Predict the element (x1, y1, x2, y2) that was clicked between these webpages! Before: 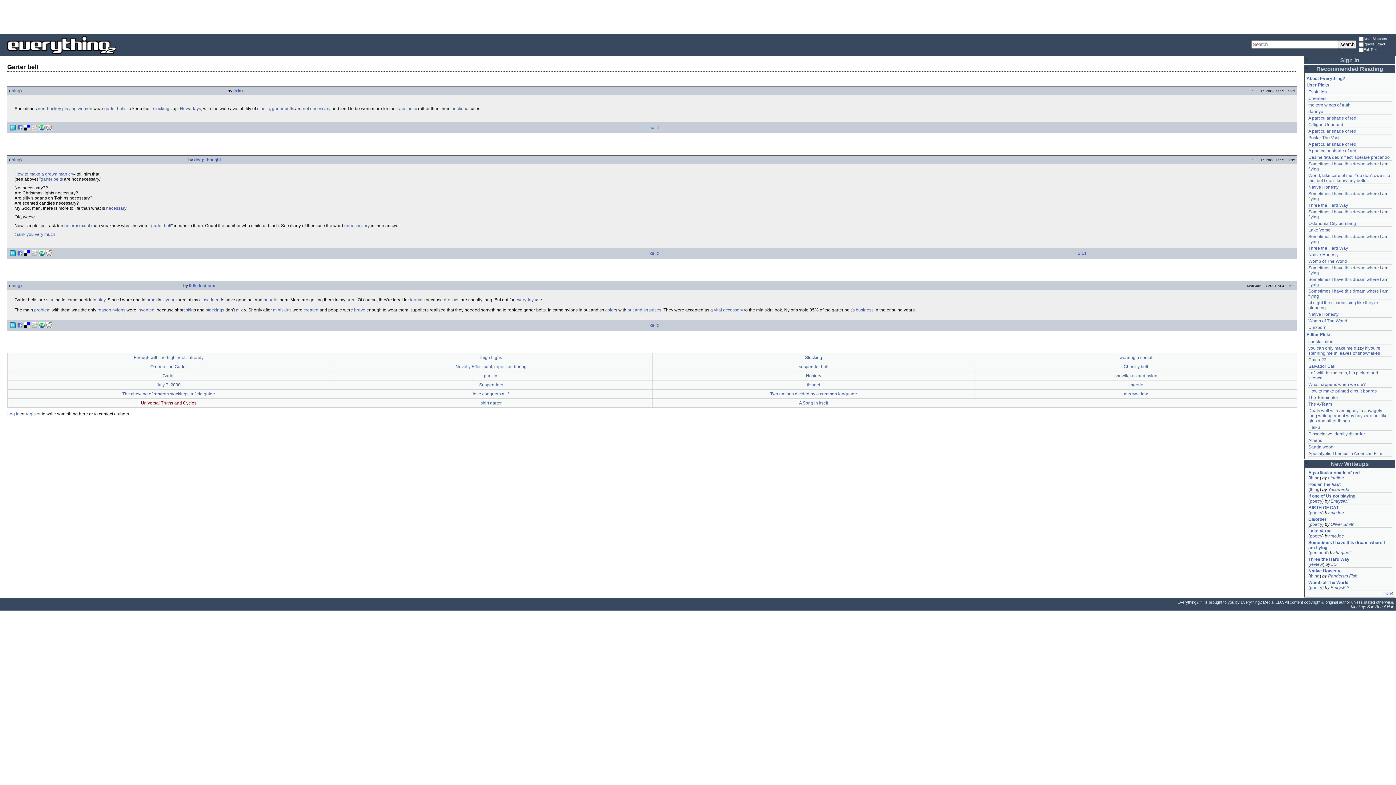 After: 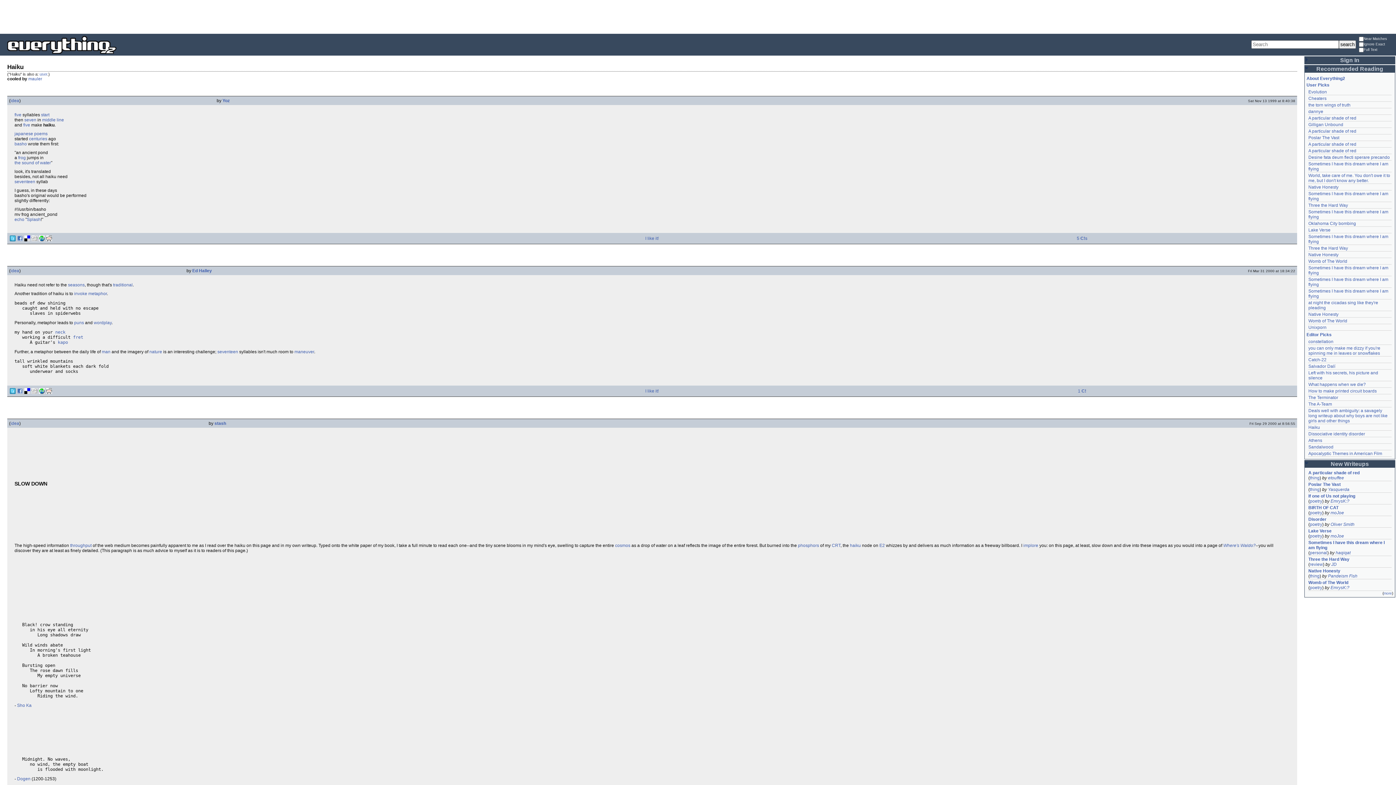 Action: label: Haiku bbox: (1308, 425, 1320, 430)